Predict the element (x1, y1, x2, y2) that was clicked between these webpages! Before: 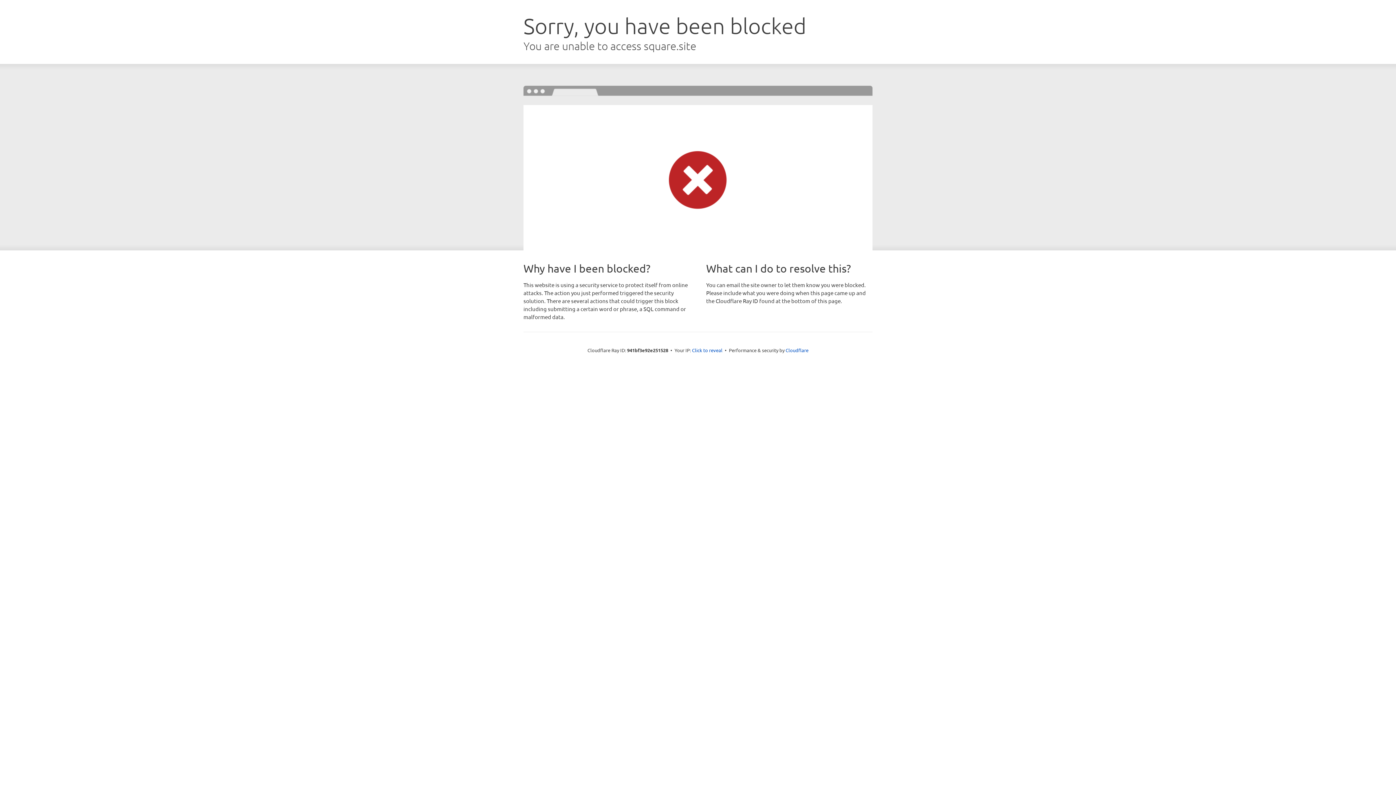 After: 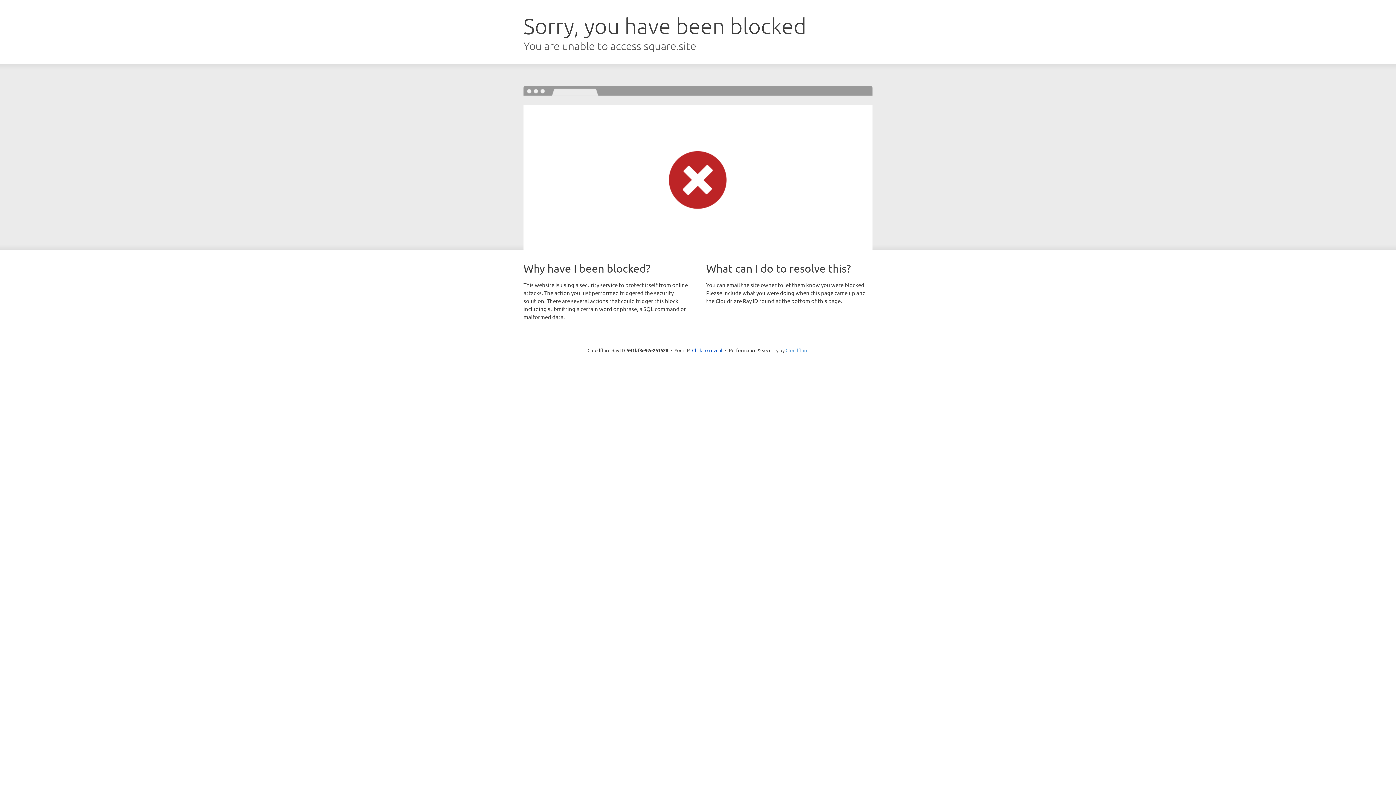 Action: bbox: (785, 347, 808, 353) label: Cloudflare